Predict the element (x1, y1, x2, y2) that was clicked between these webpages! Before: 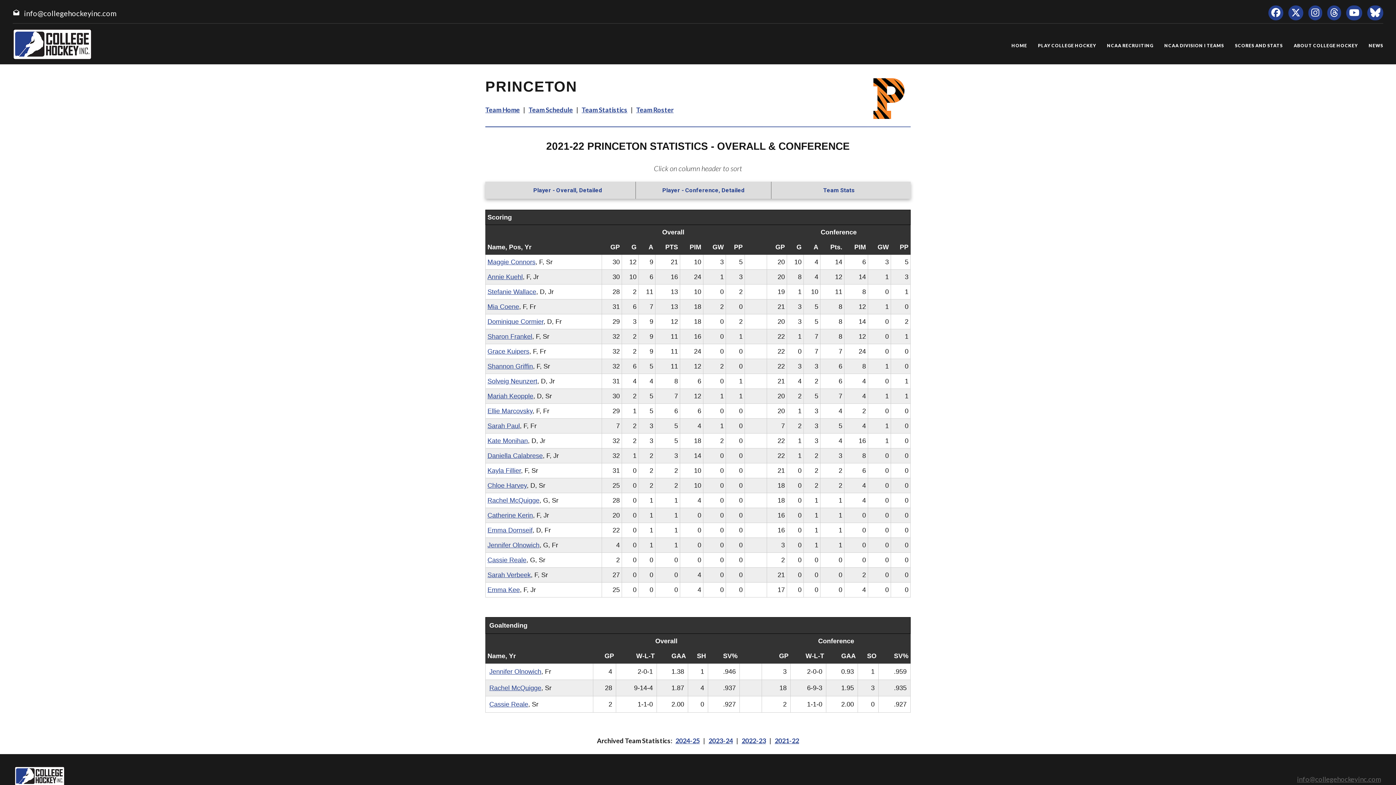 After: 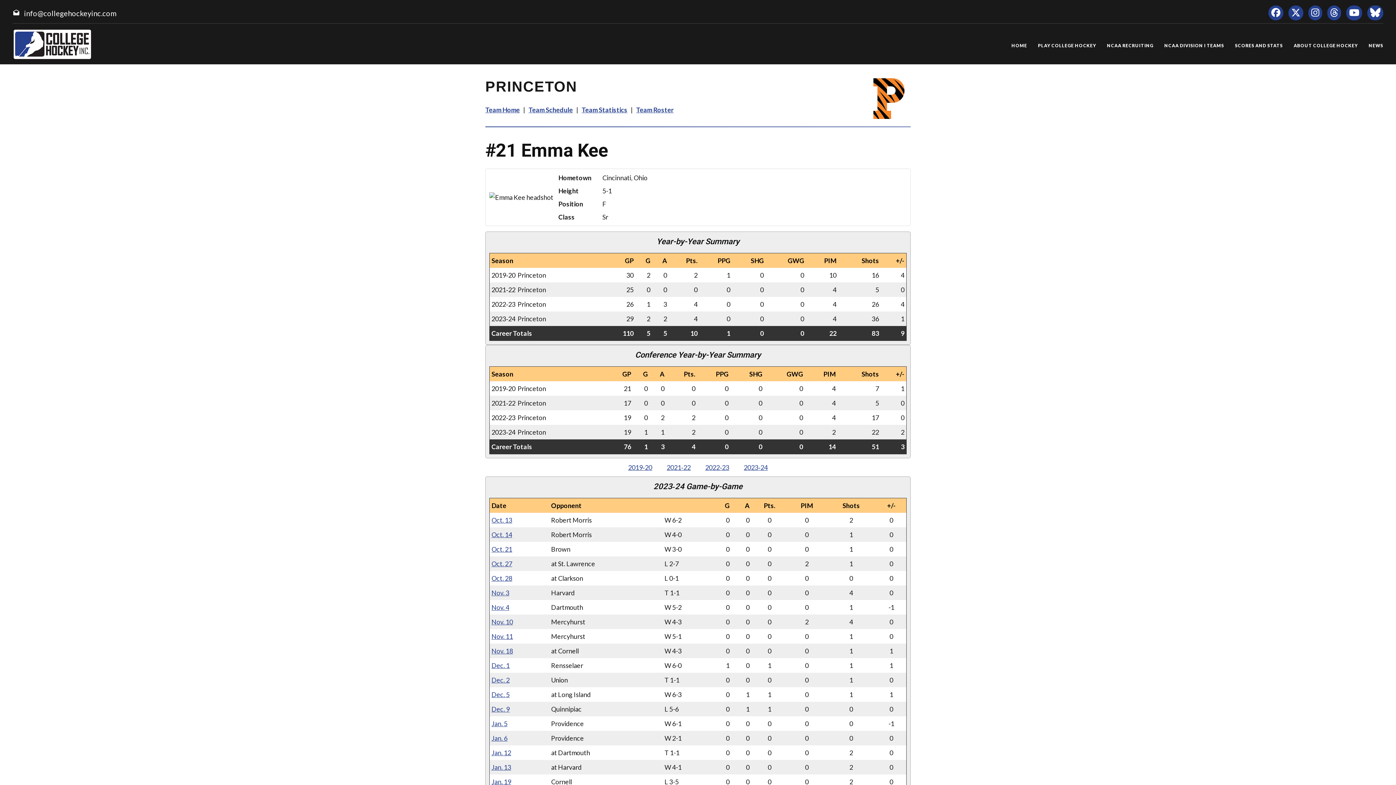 Action: label: Emma Kee bbox: (487, 586, 520, 593)